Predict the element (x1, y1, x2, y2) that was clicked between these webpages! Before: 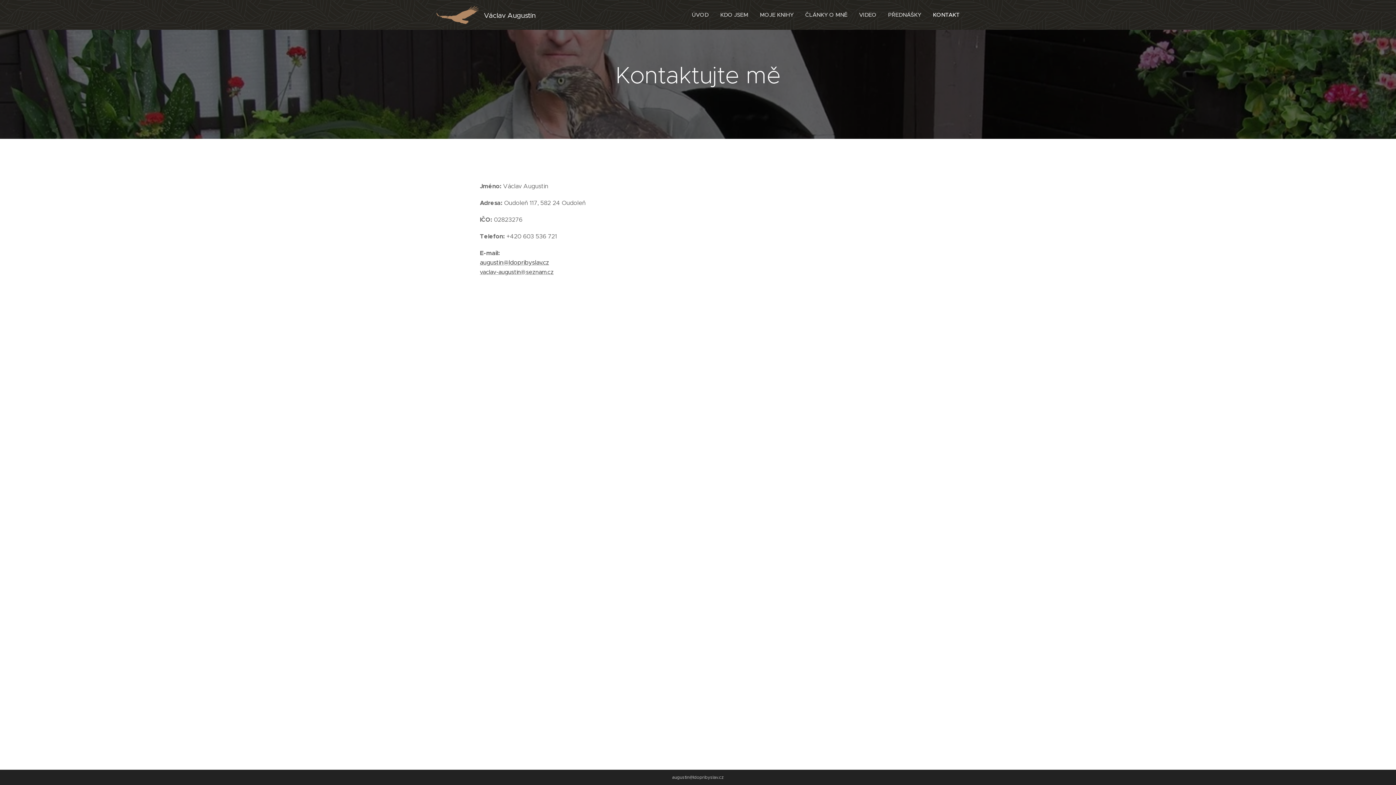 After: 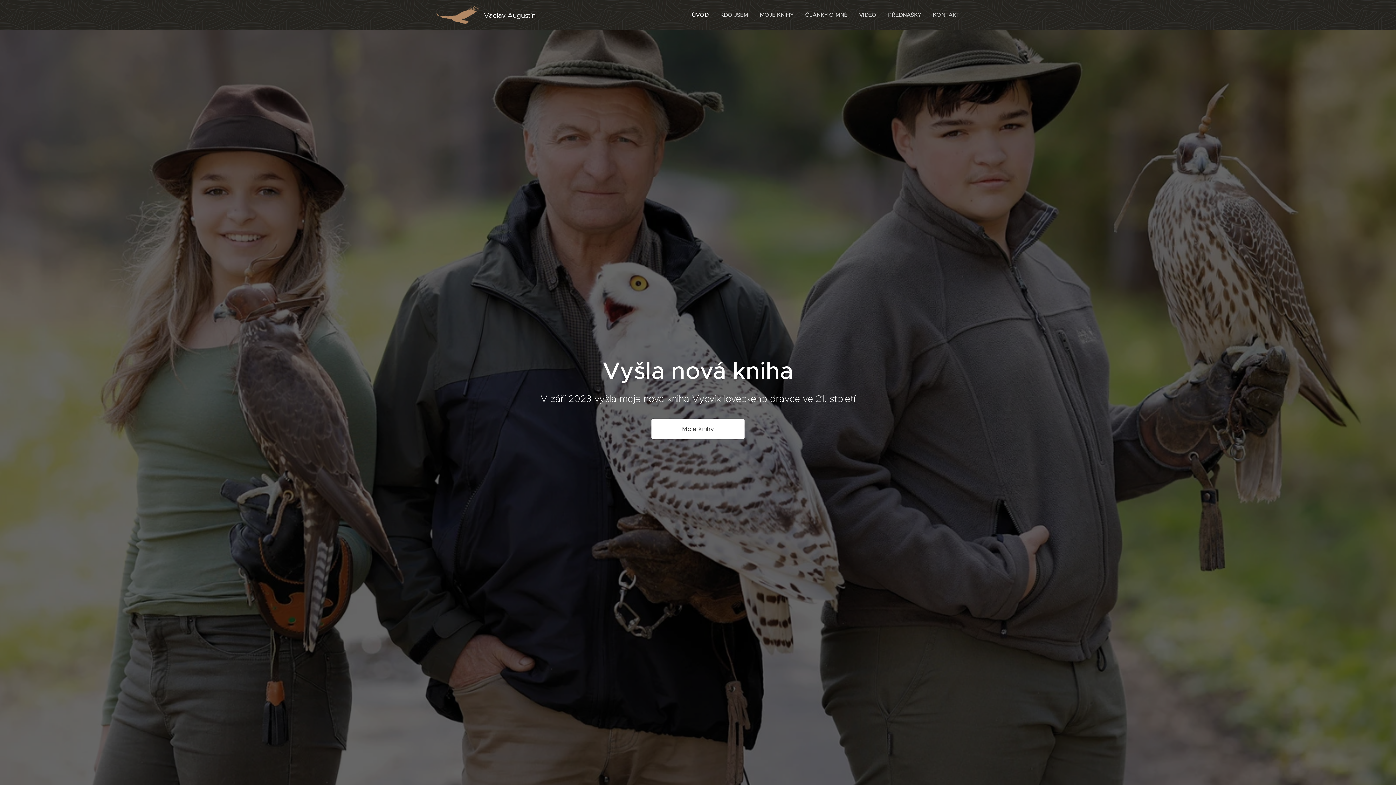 Action: label: 	
Václav Augustin bbox: (436, 4, 537, 25)